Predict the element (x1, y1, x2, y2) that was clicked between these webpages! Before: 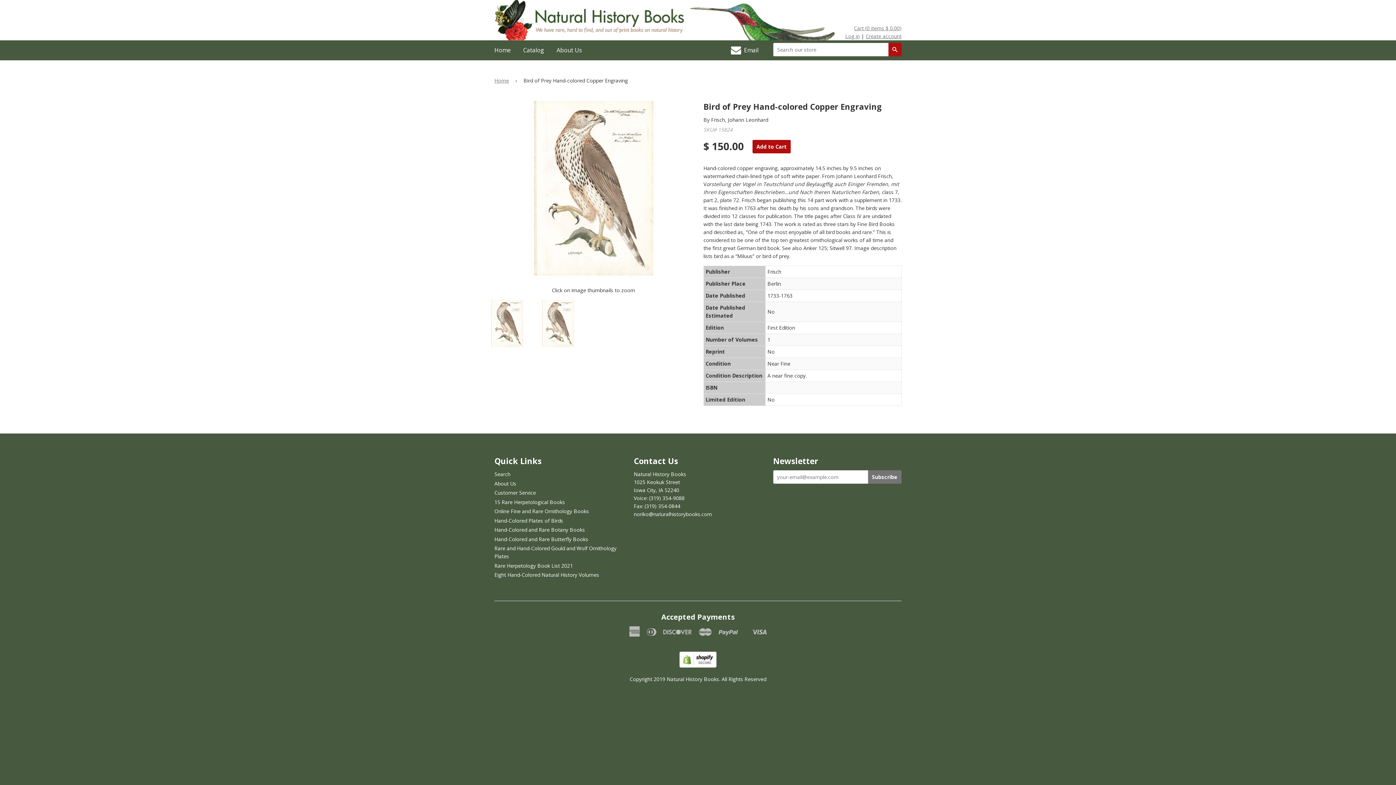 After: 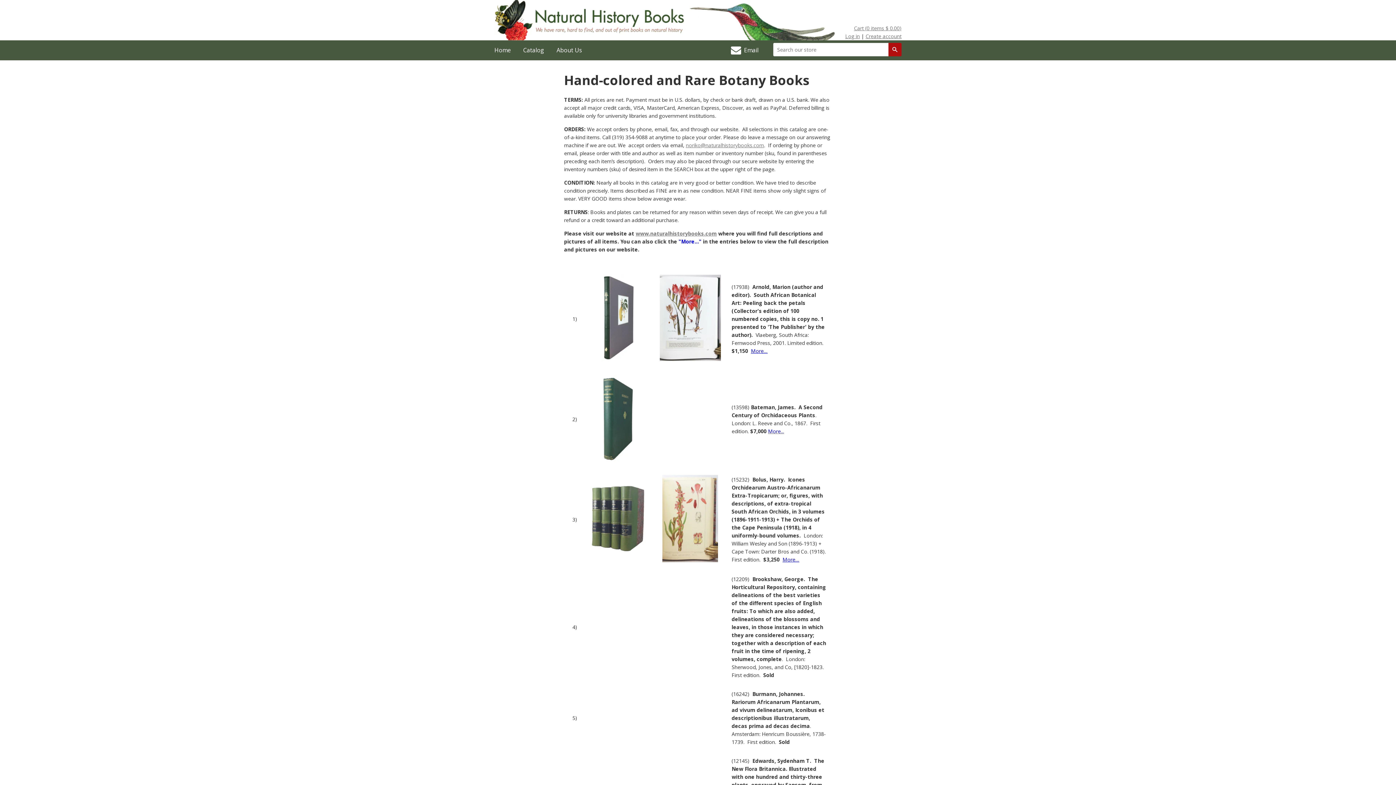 Action: label: Hand-Colored and Rare Botany Books bbox: (494, 526, 585, 533)